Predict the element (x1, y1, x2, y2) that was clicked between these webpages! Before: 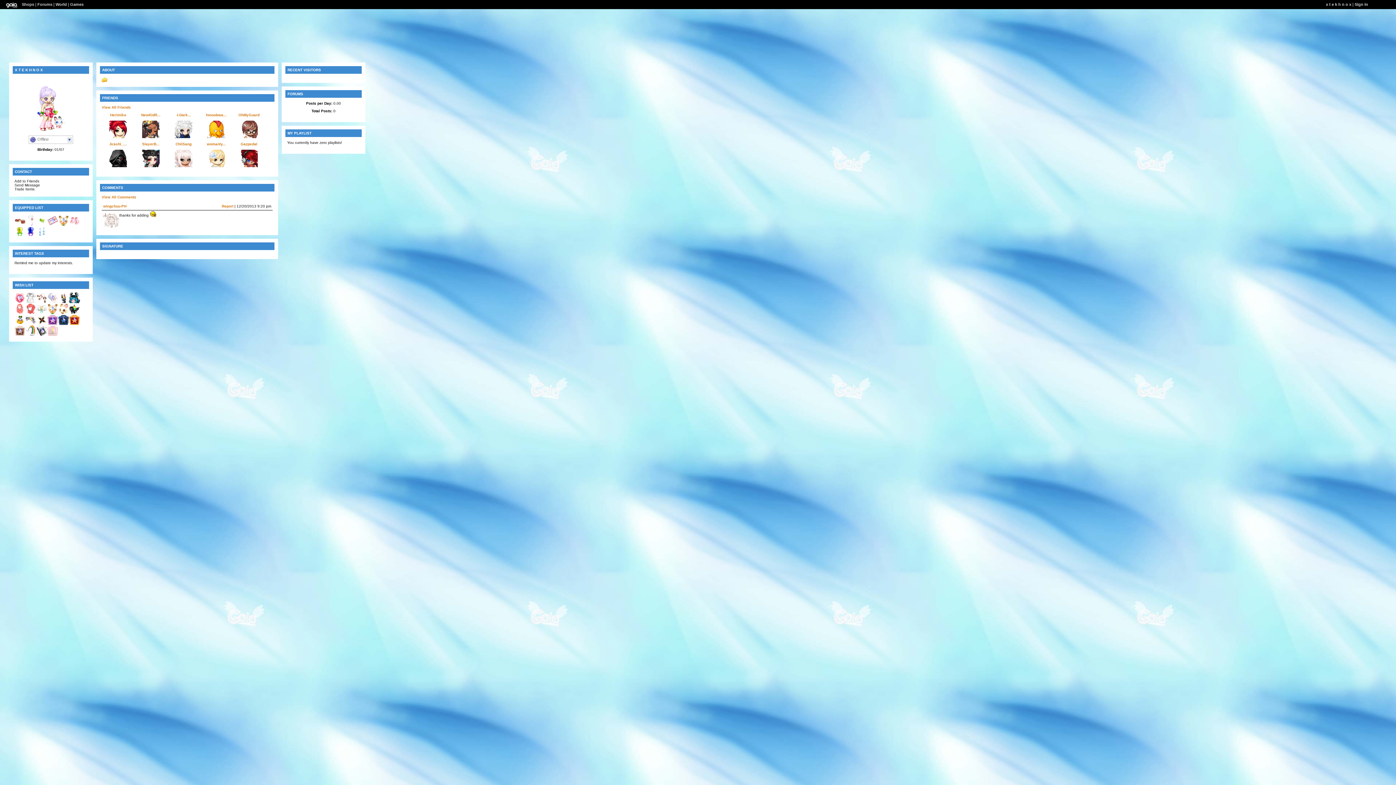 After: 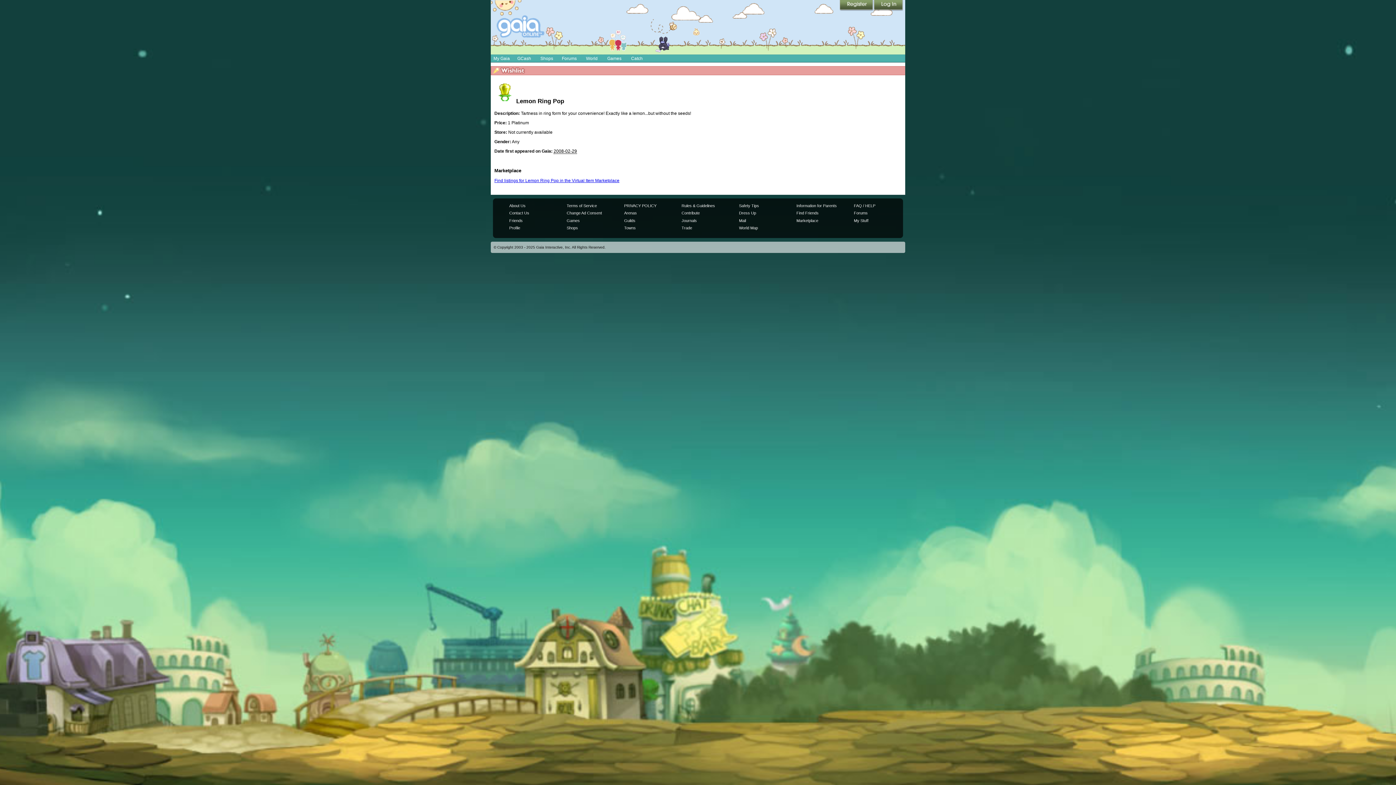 Action: bbox: (14, 233, 25, 237)